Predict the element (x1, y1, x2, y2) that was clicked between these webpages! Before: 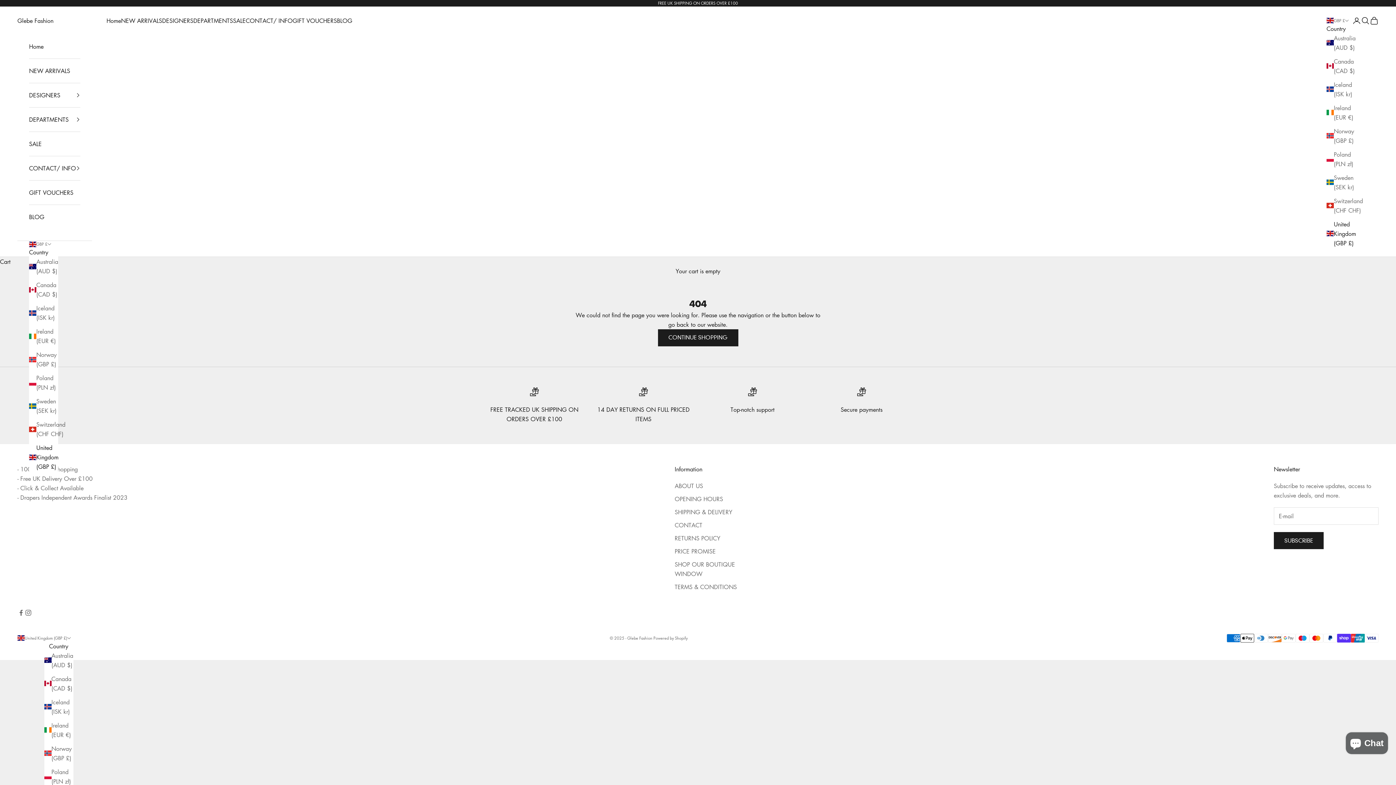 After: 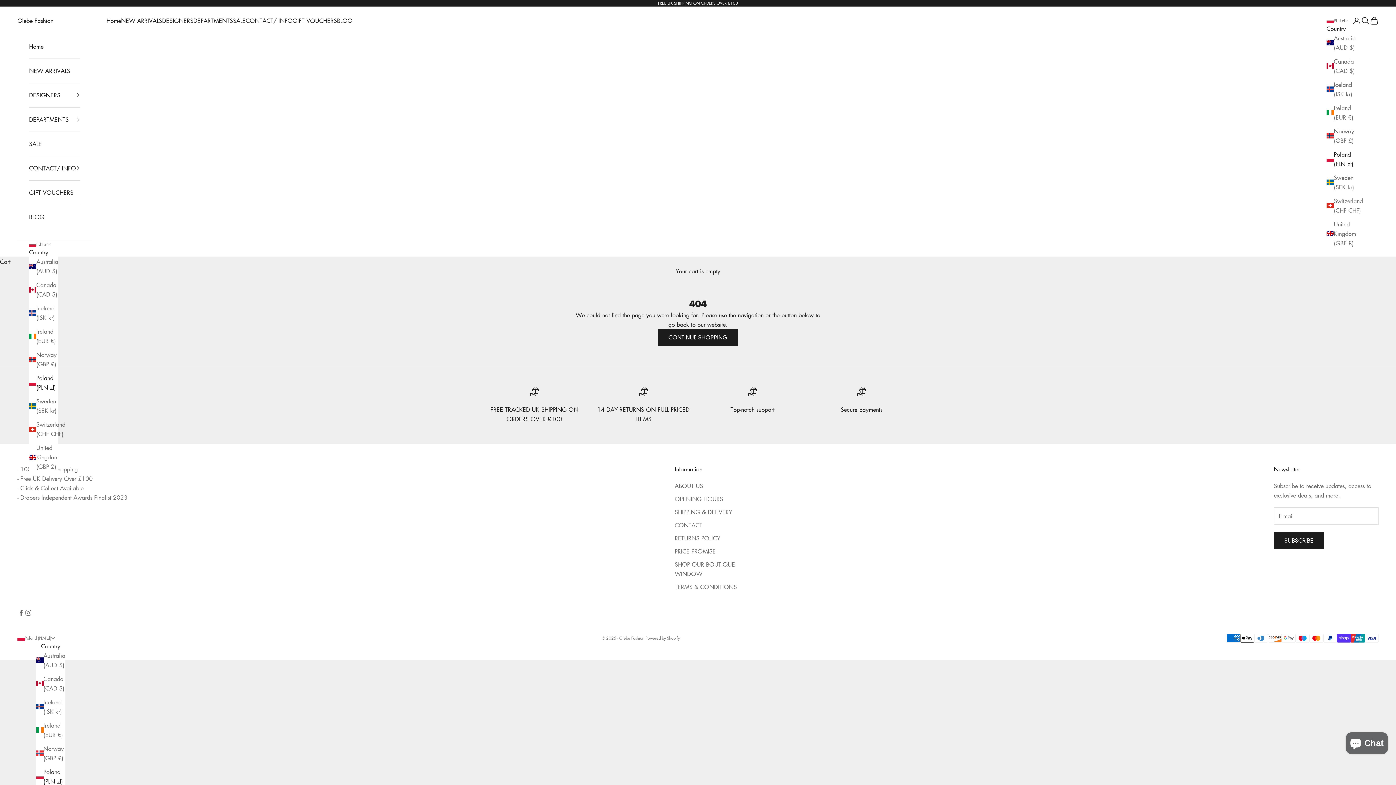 Action: bbox: (44, 767, 73, 786) label: Poland (PLN zł)